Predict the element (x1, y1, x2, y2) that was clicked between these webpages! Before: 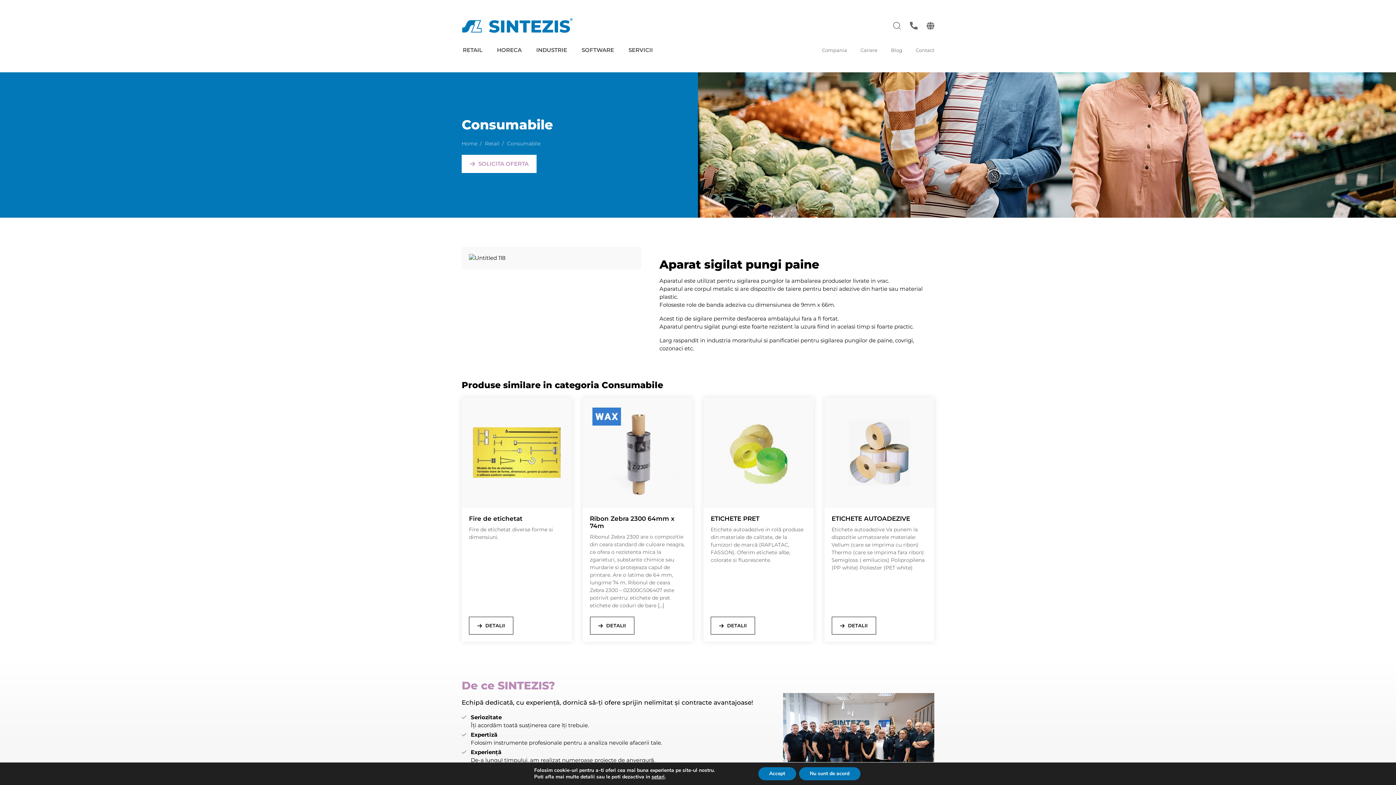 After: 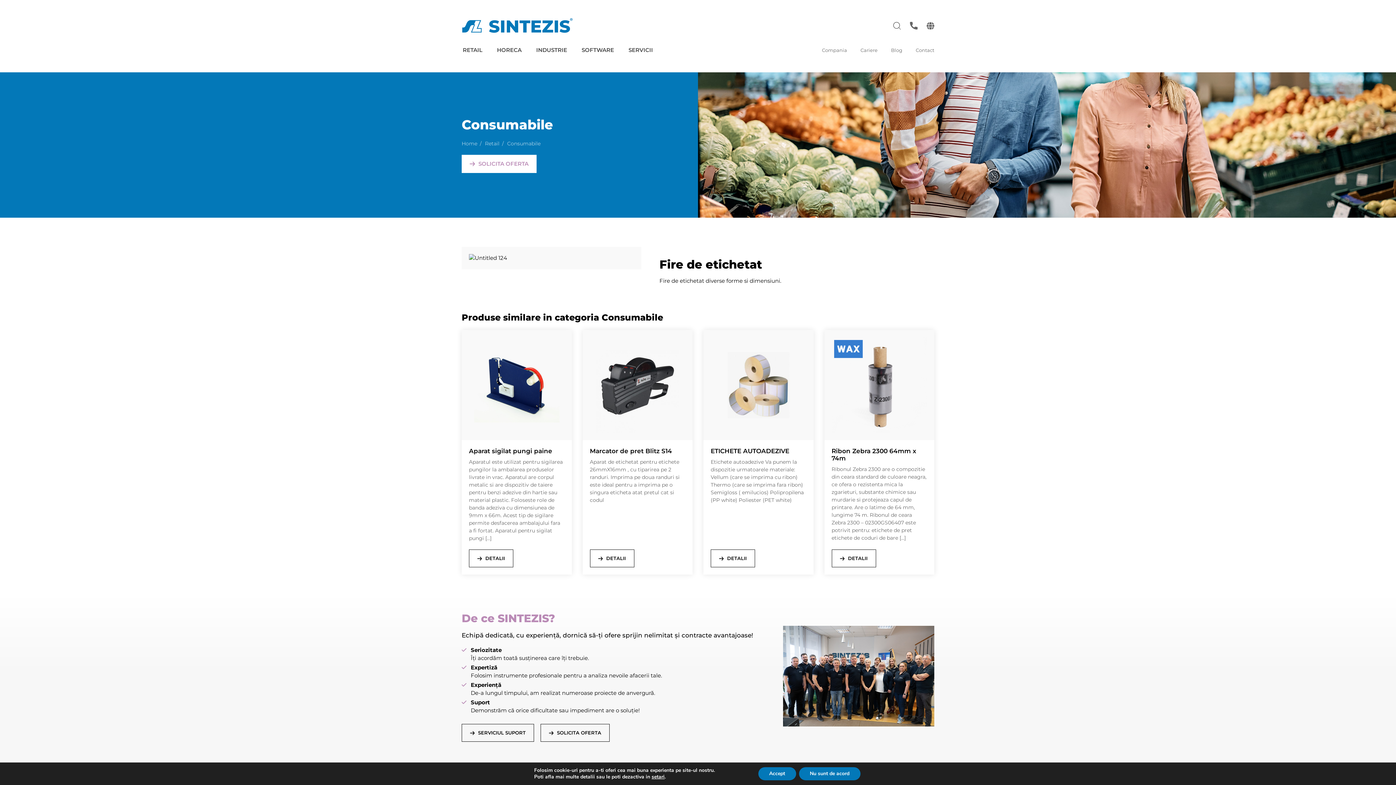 Action: bbox: (469, 616, 513, 634) label: DETALII